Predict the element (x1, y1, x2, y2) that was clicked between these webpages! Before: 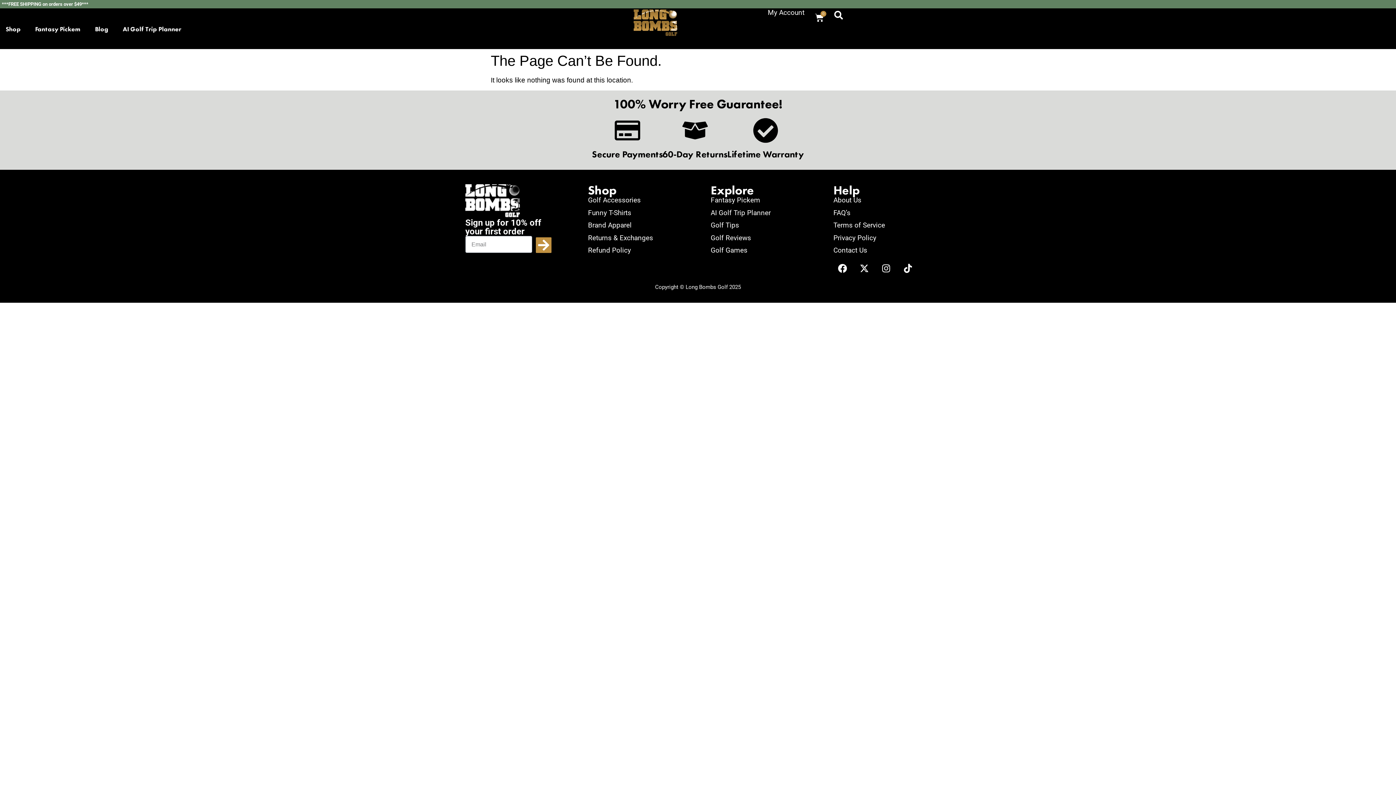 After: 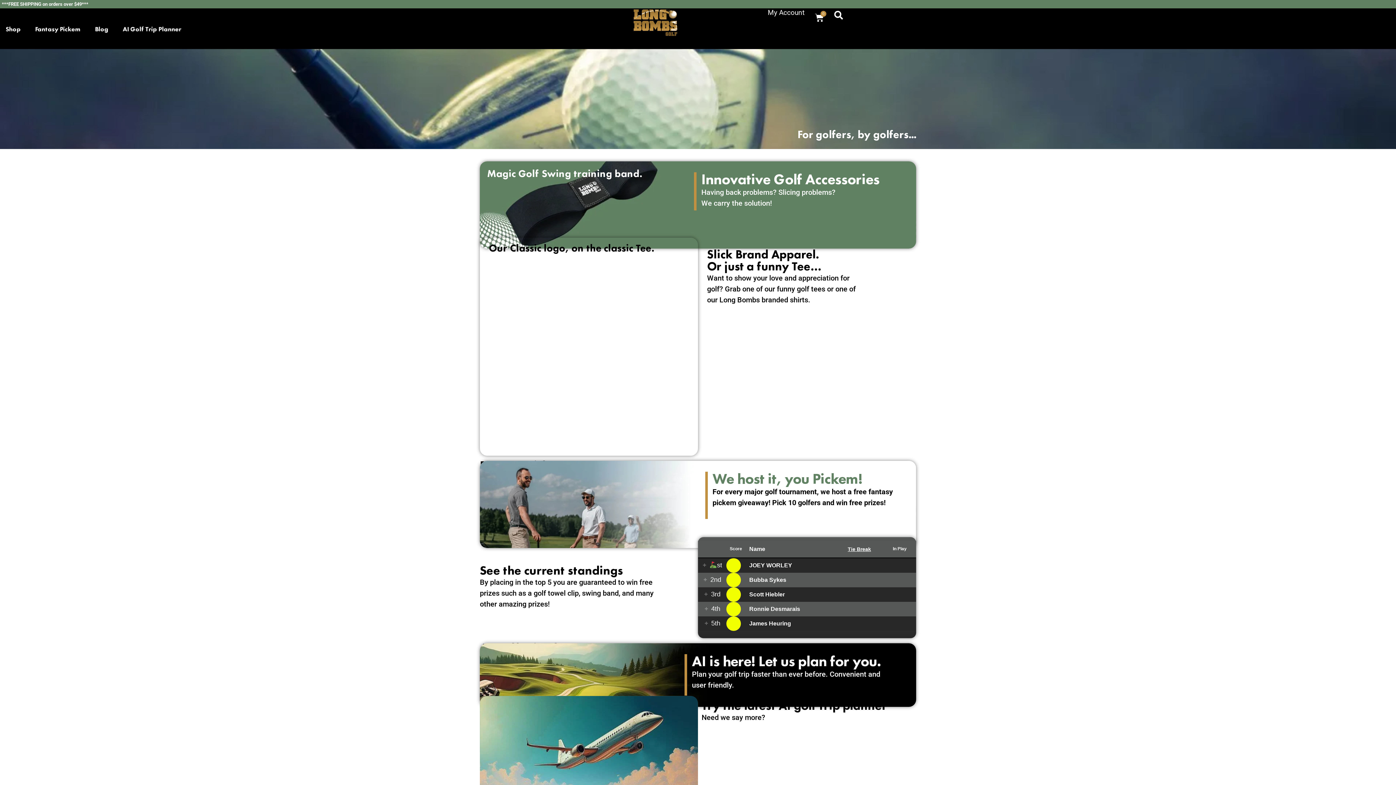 Action: bbox: (465, 184, 520, 218)